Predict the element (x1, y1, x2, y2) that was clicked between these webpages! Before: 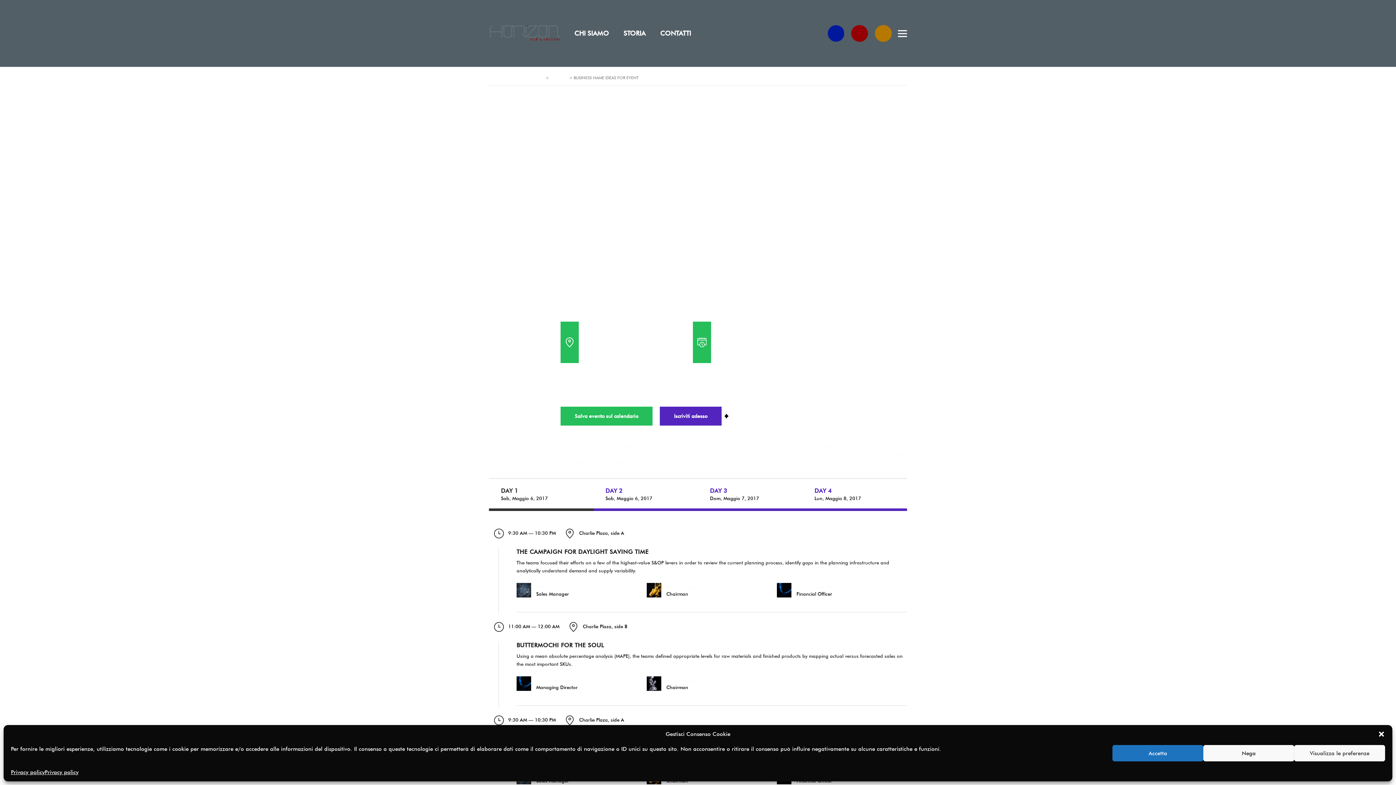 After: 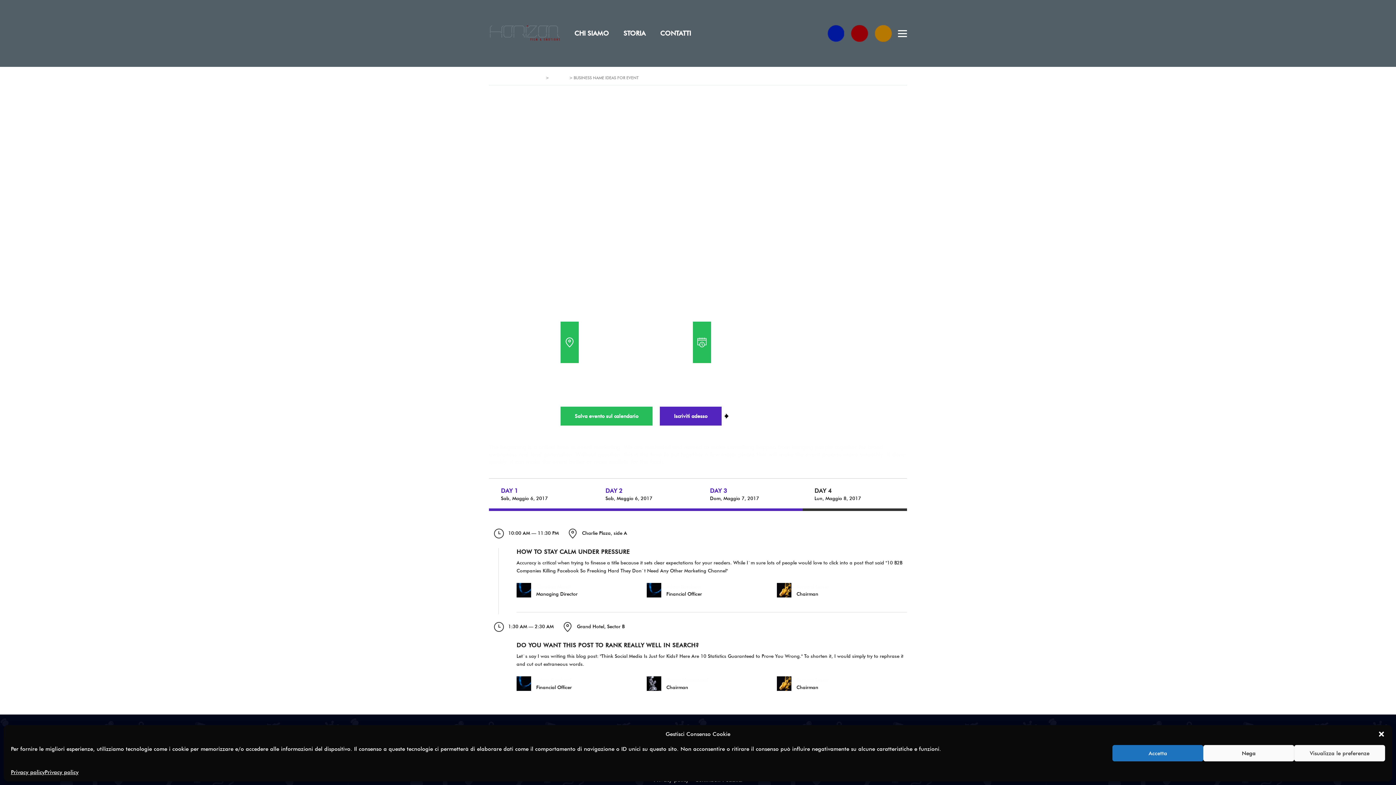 Action: bbox: (802, 478, 907, 511) label: DAY 4
Lun, Maggio 8, 2017